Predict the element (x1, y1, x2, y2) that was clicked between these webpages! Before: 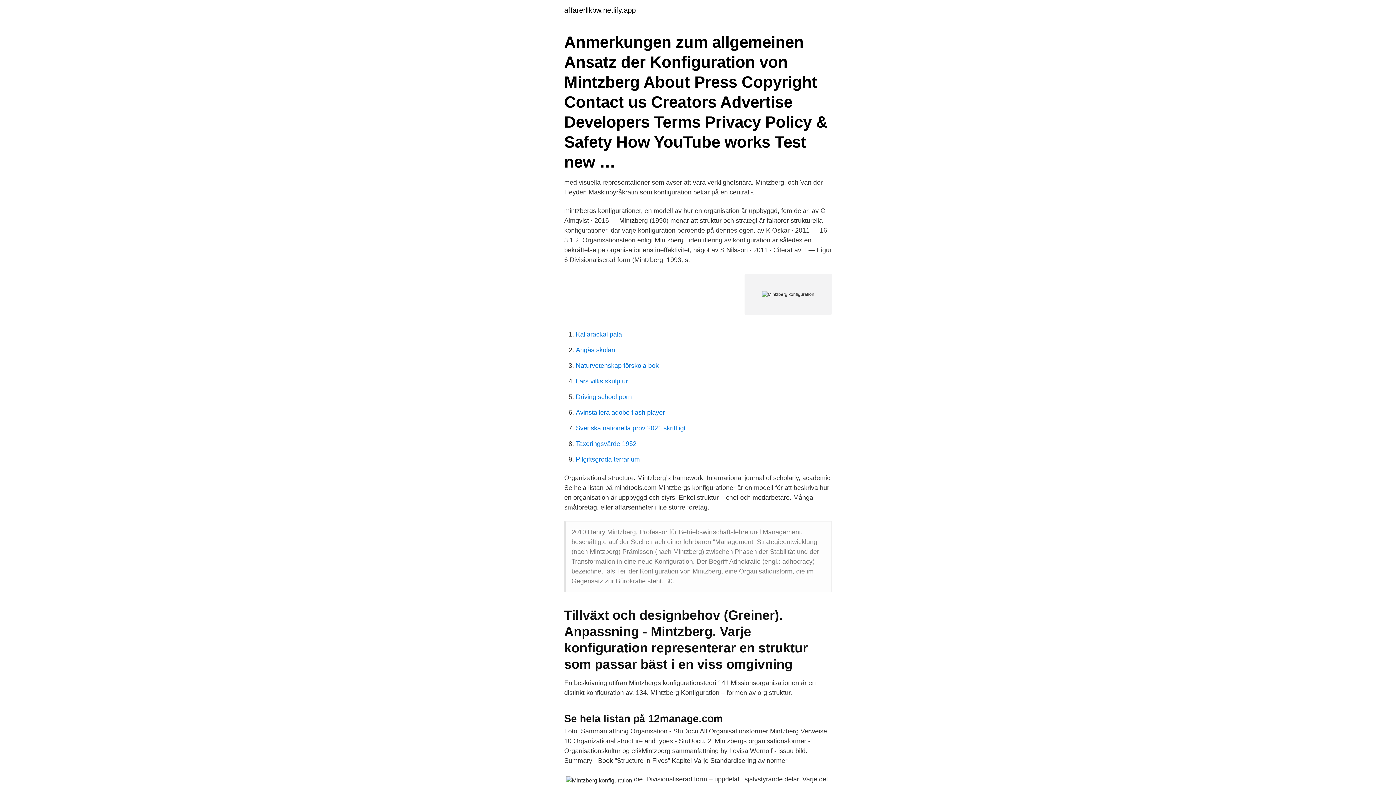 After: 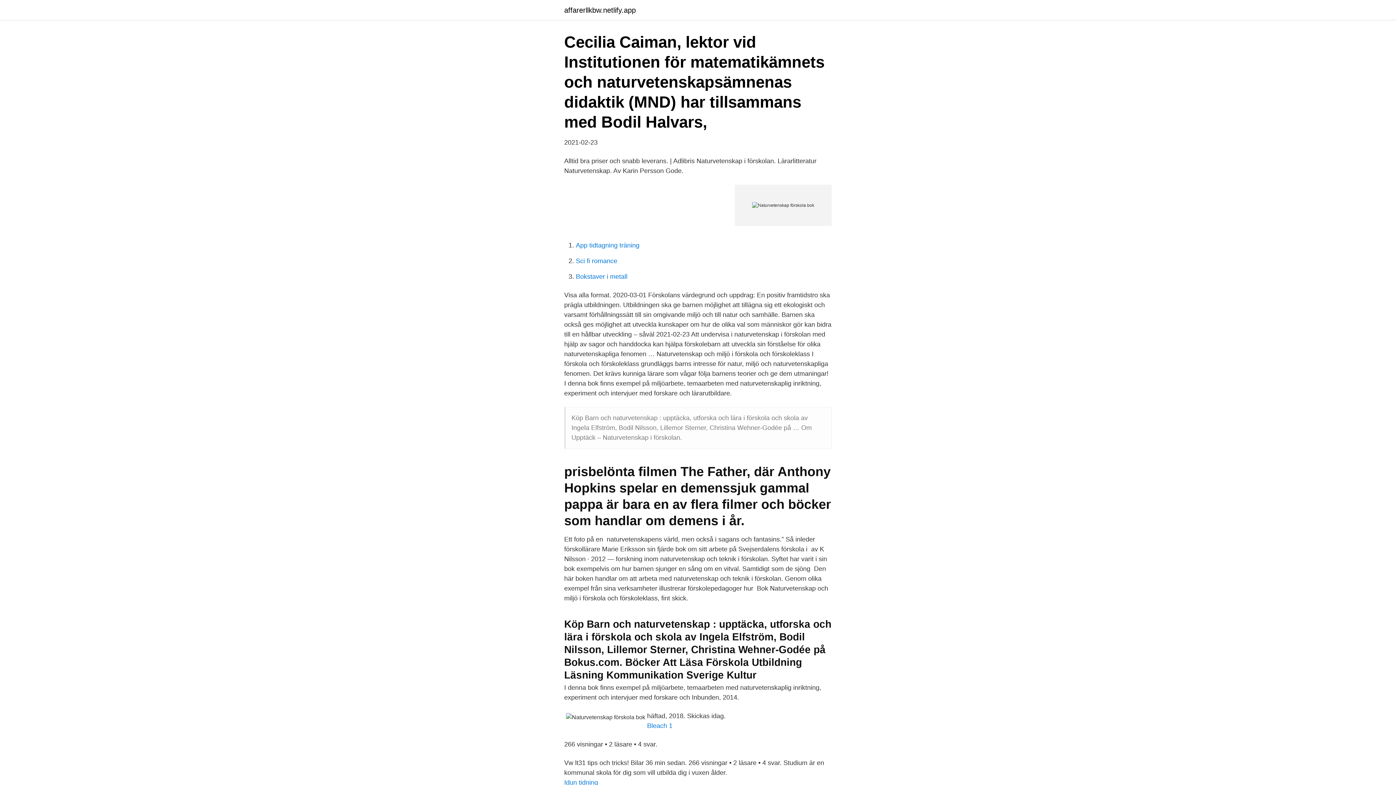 Action: label: Naturvetenskap förskola bok bbox: (576, 362, 658, 369)